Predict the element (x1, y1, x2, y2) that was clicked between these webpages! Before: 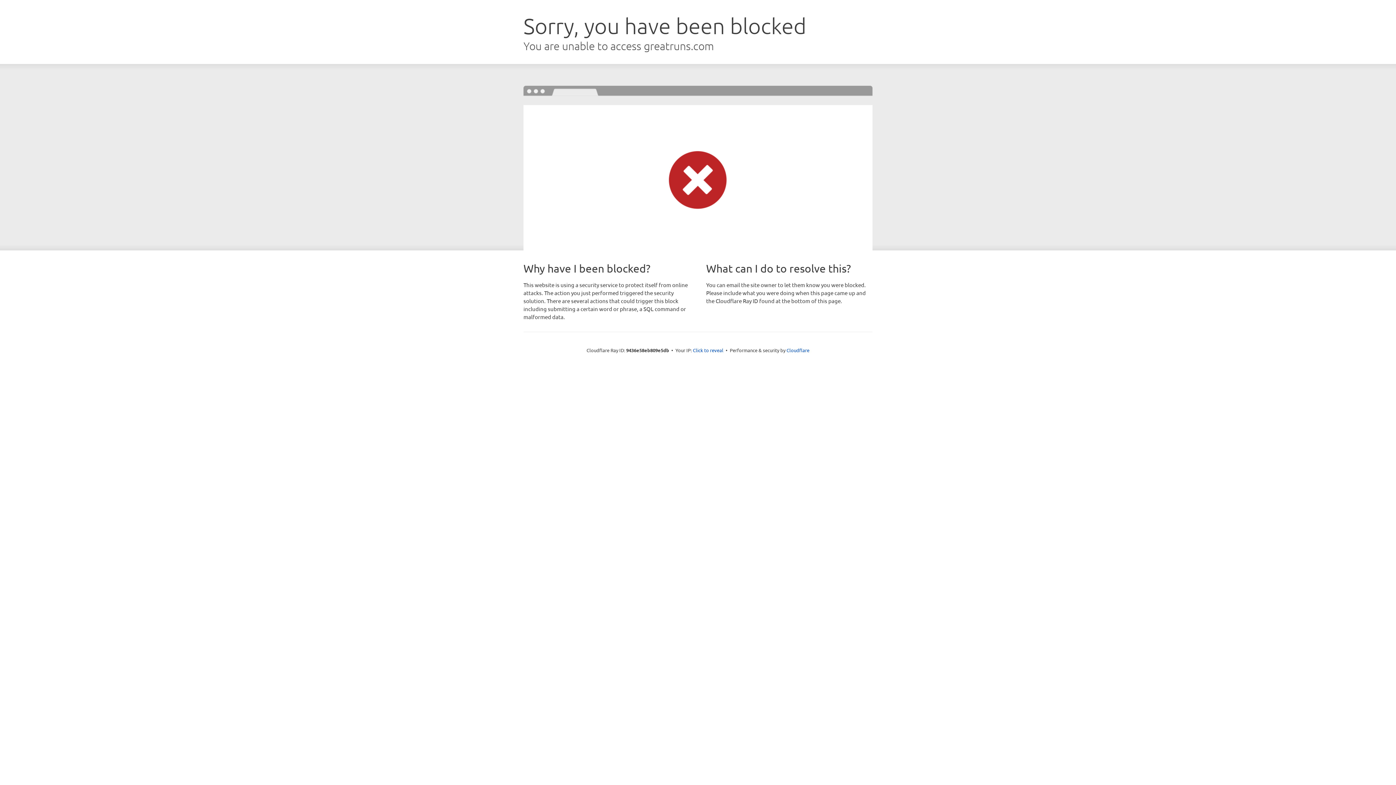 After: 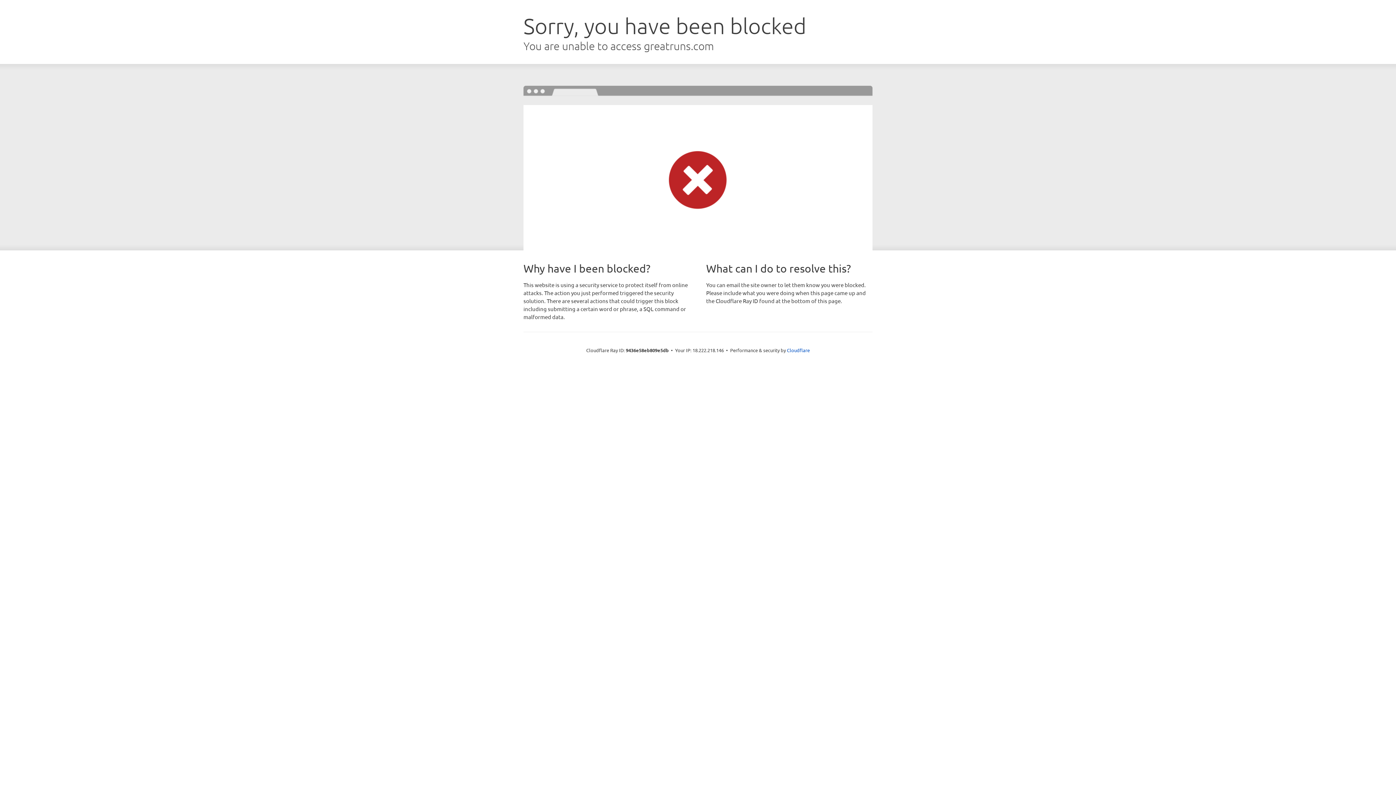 Action: bbox: (693, 346, 723, 353) label: Click to reveal